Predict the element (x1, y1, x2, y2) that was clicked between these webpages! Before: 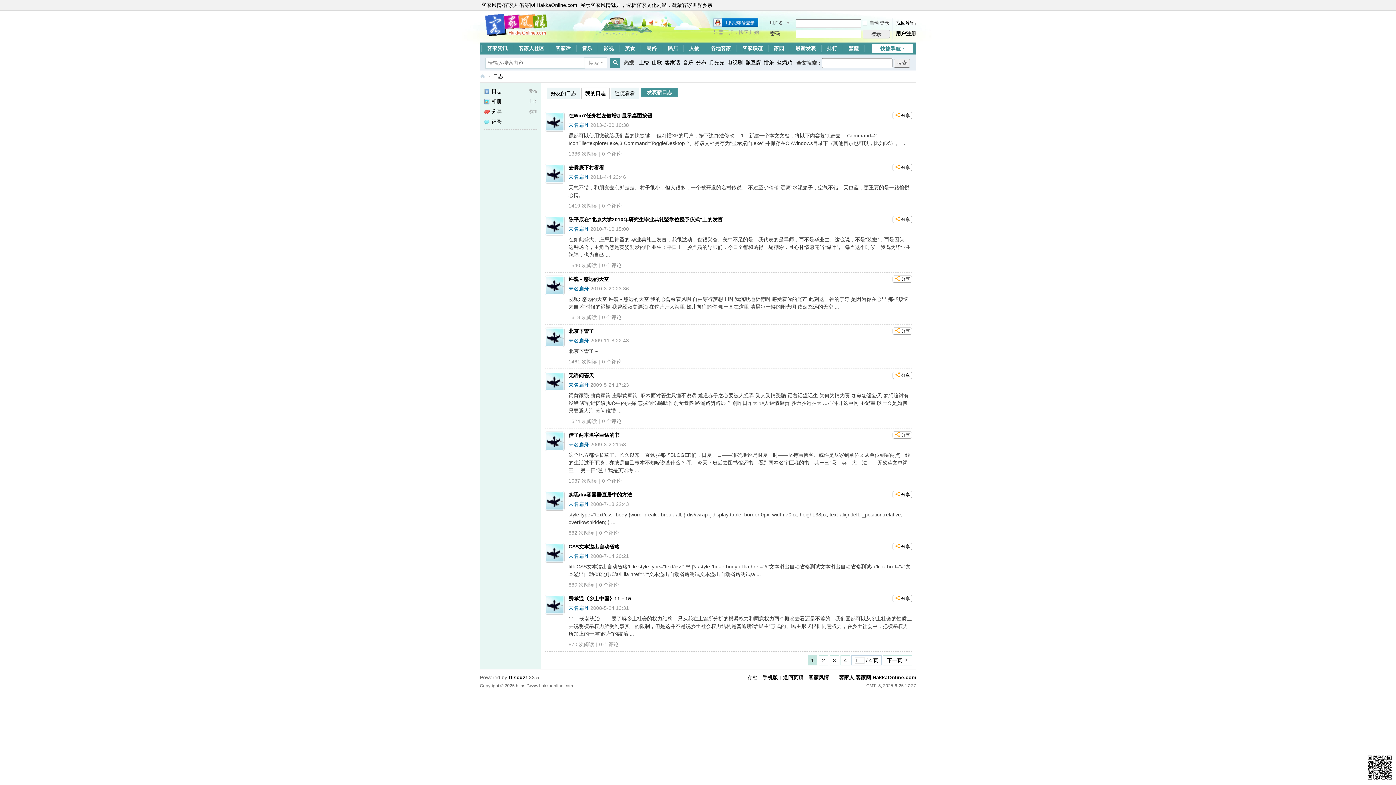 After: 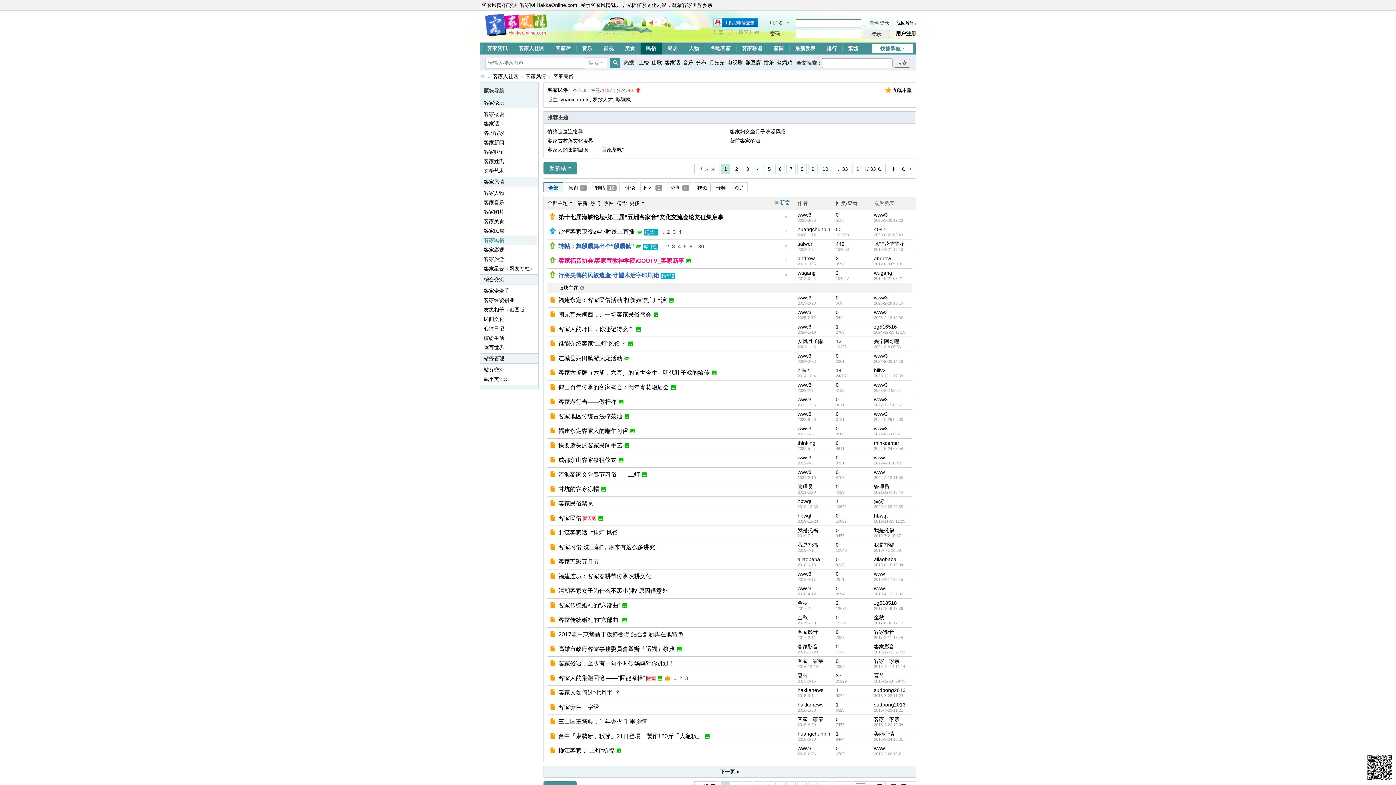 Action: label: 民俗客家民俗 bbox: (641, 42, 662, 54)